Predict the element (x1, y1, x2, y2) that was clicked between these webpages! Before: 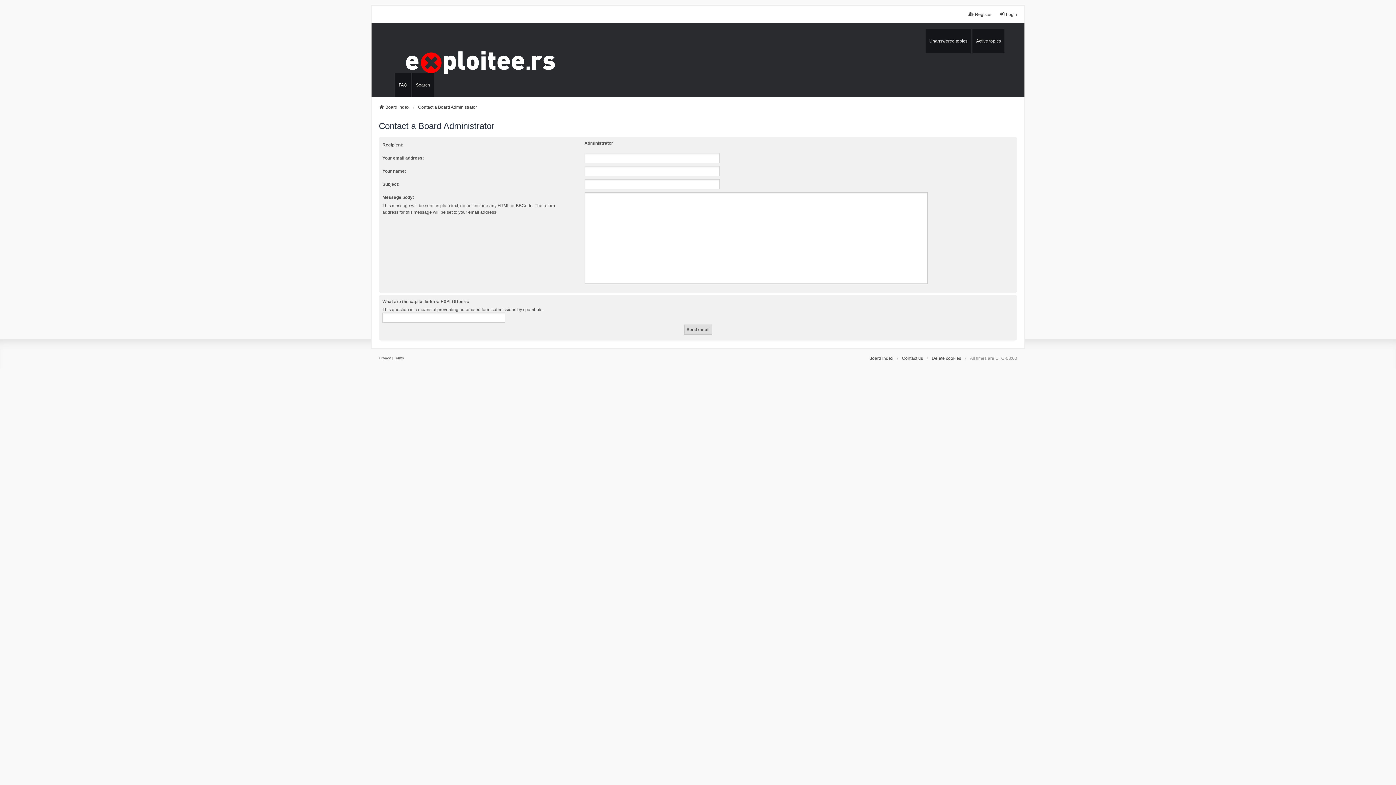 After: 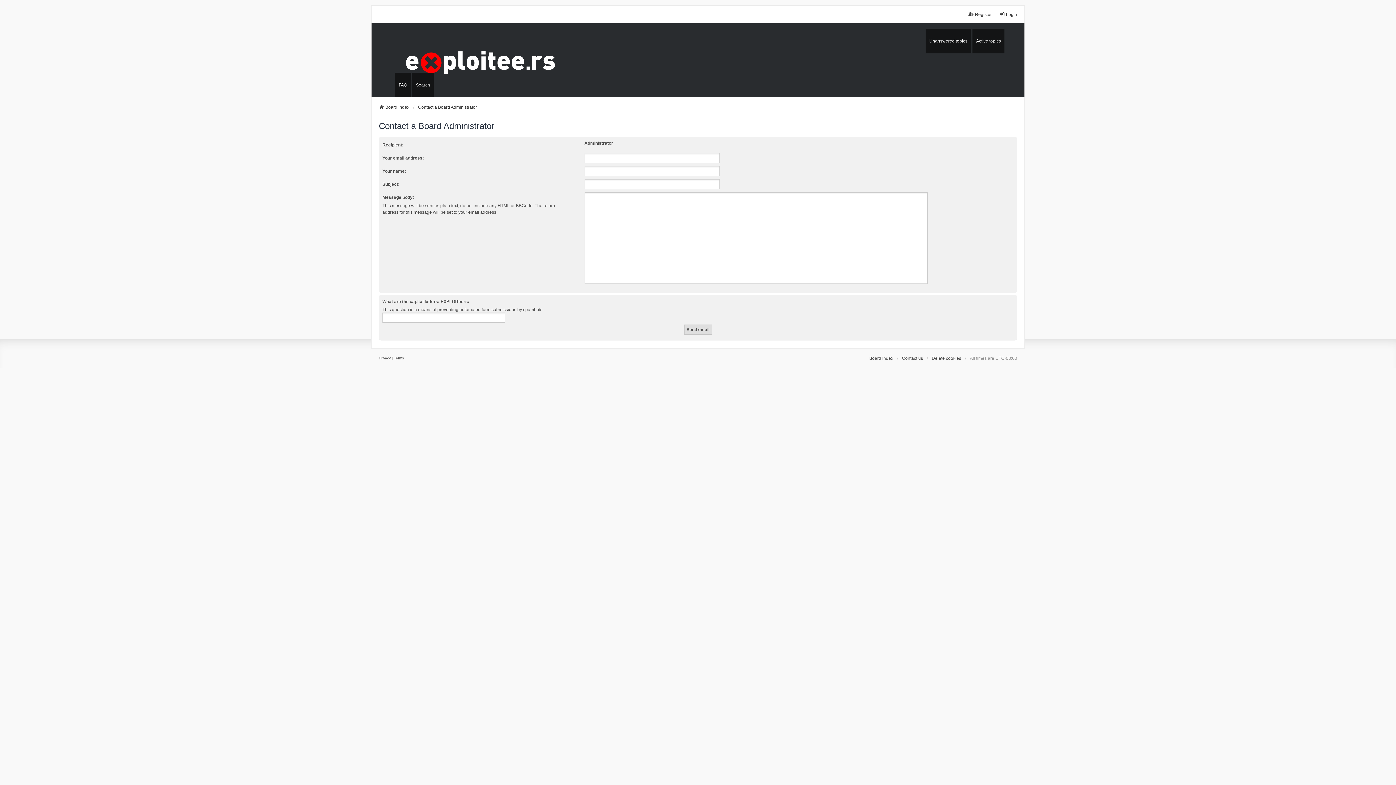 Action: bbox: (418, 104, 477, 110) label: Contact a Board Administrator